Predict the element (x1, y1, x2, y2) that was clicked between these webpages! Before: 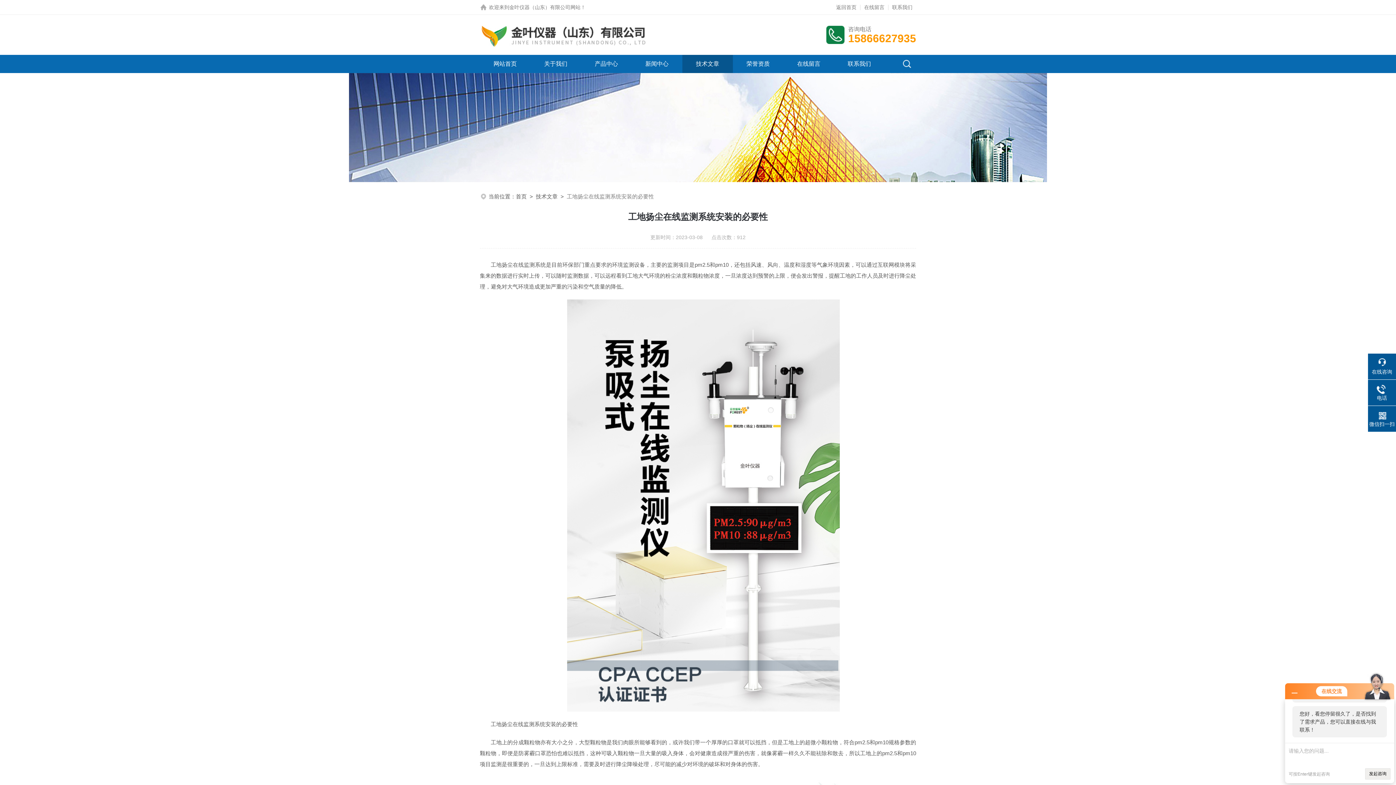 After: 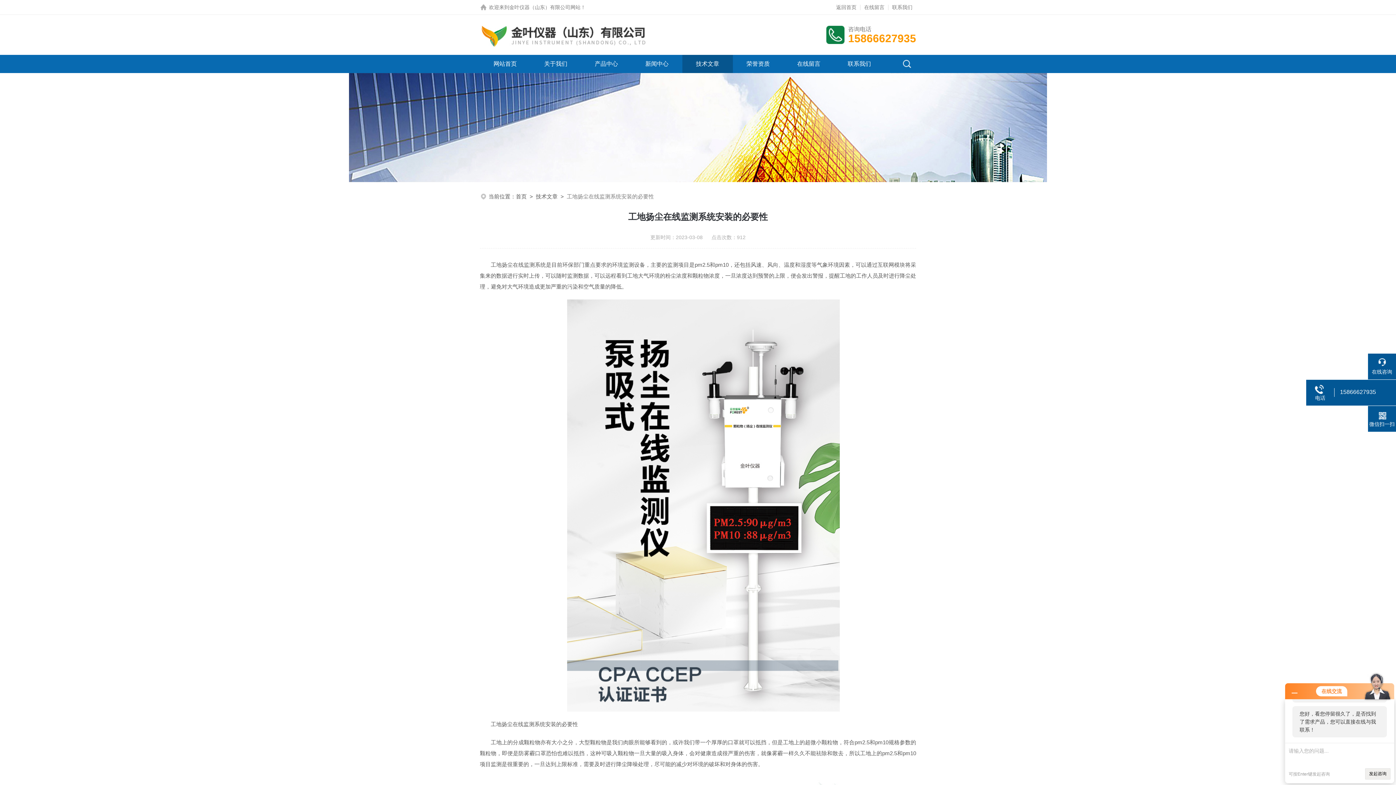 Action: bbox: (1368, 384, 1396, 401) label: 电话